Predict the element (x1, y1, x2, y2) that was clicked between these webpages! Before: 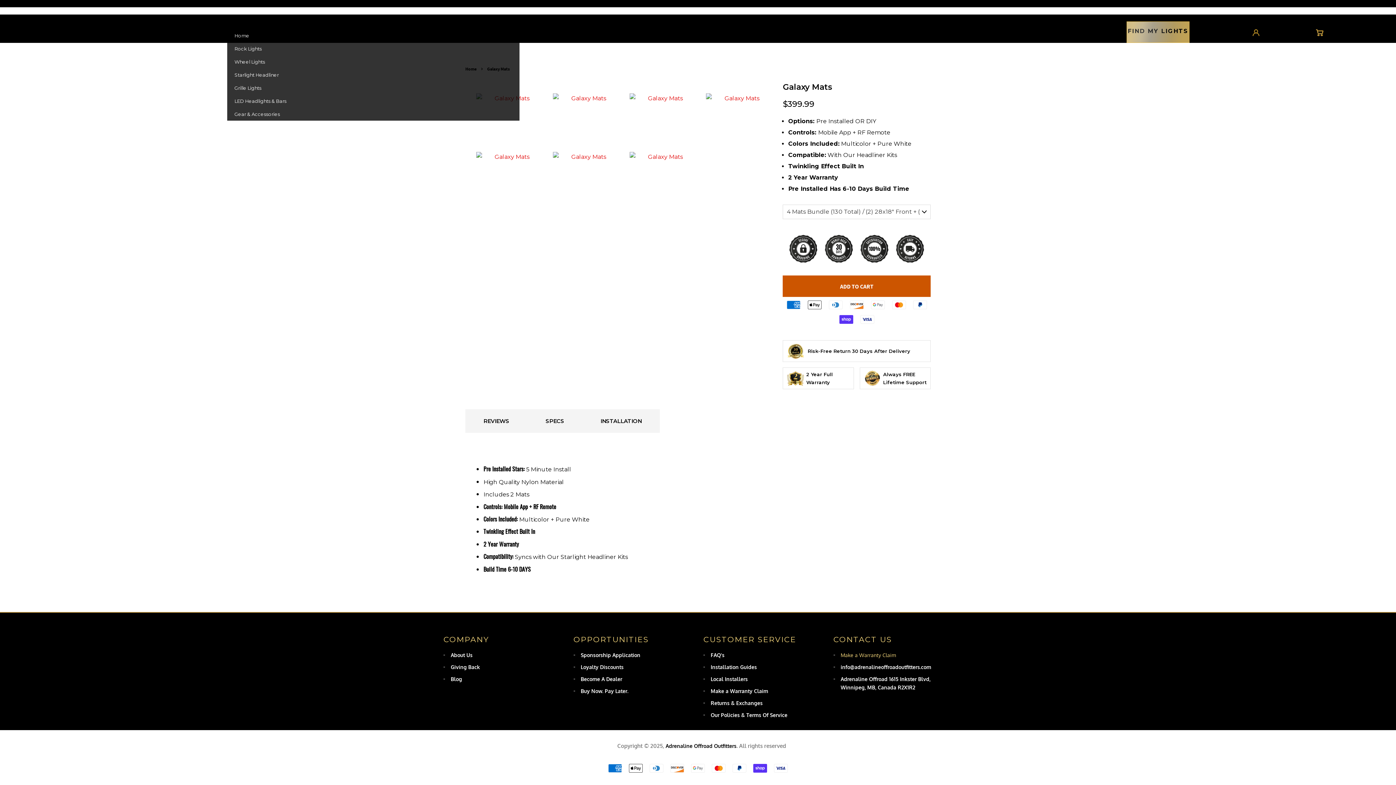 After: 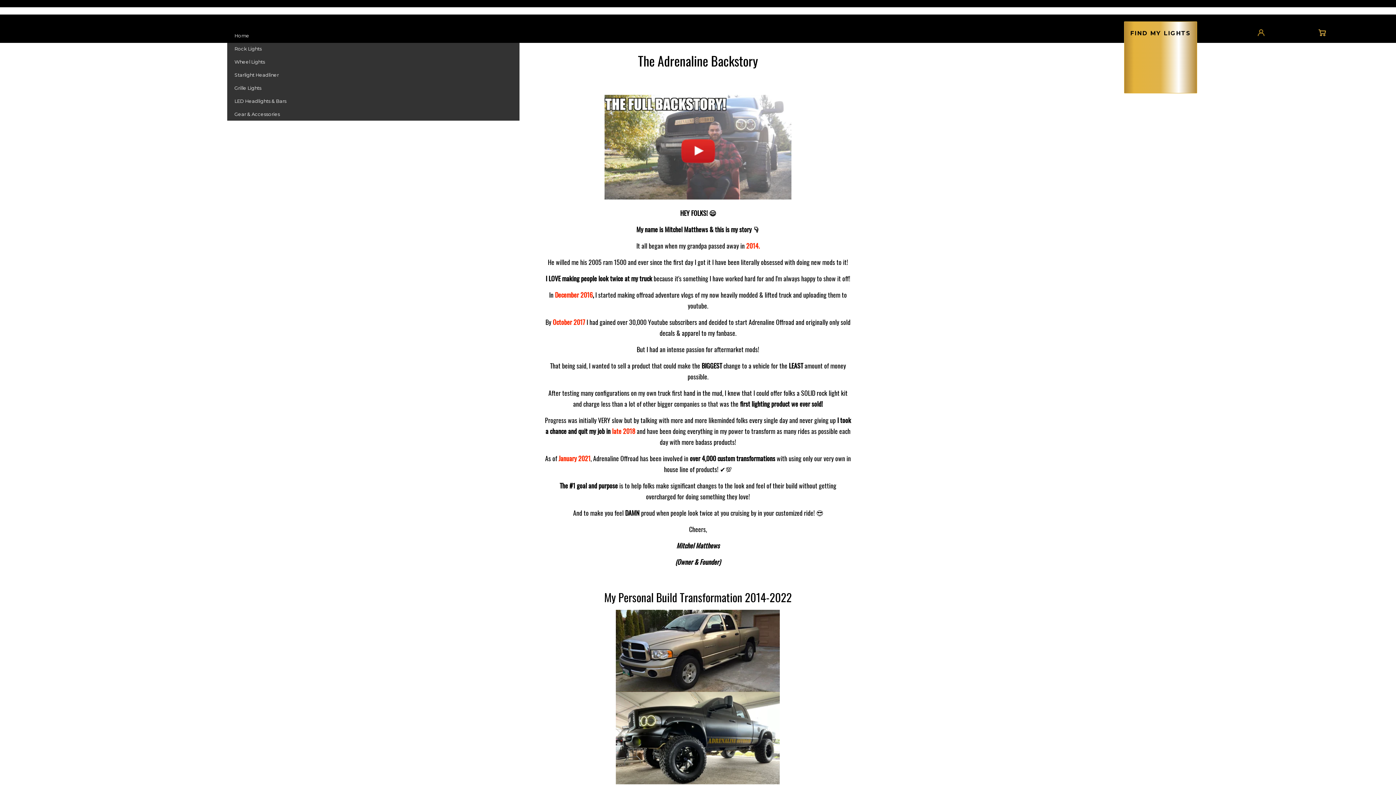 Action: label: About Us bbox: (450, 652, 472, 658)